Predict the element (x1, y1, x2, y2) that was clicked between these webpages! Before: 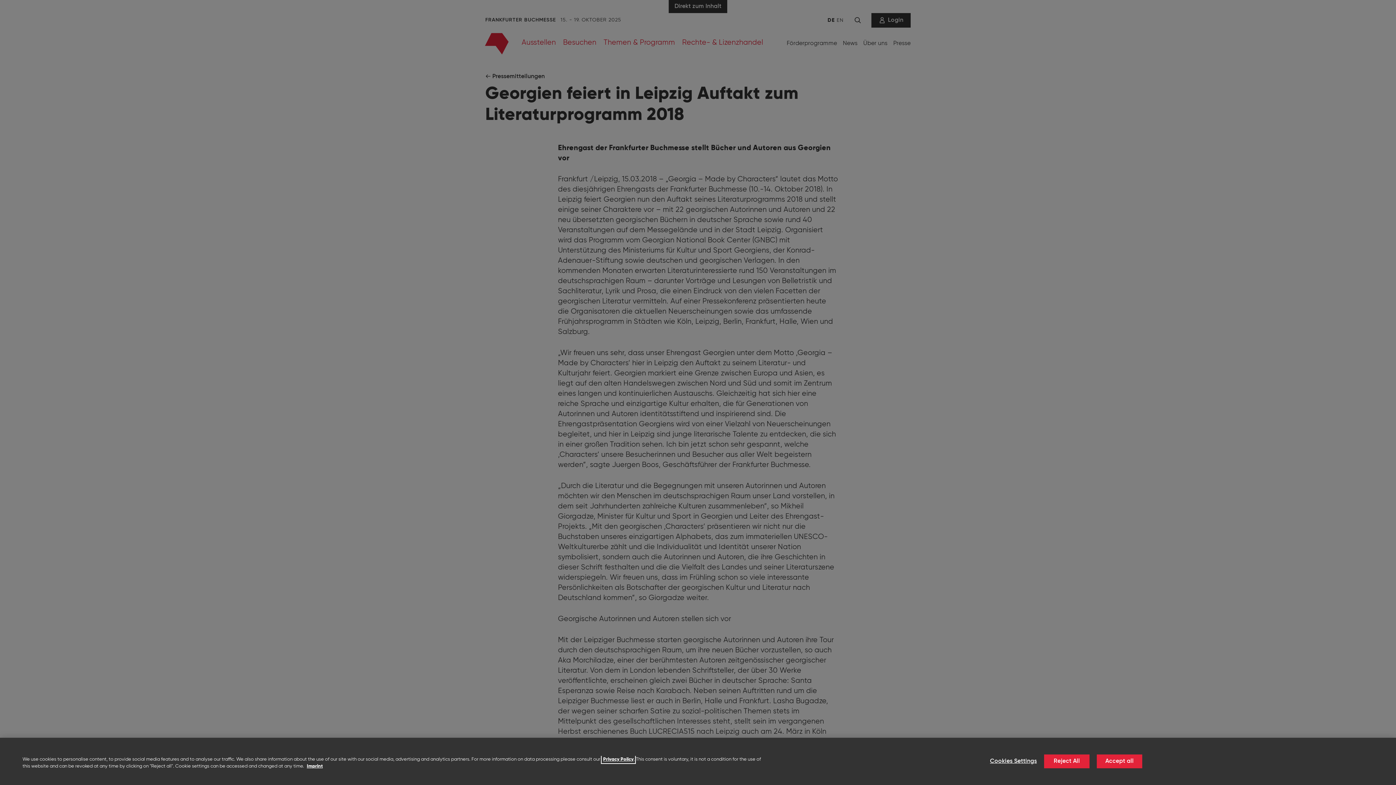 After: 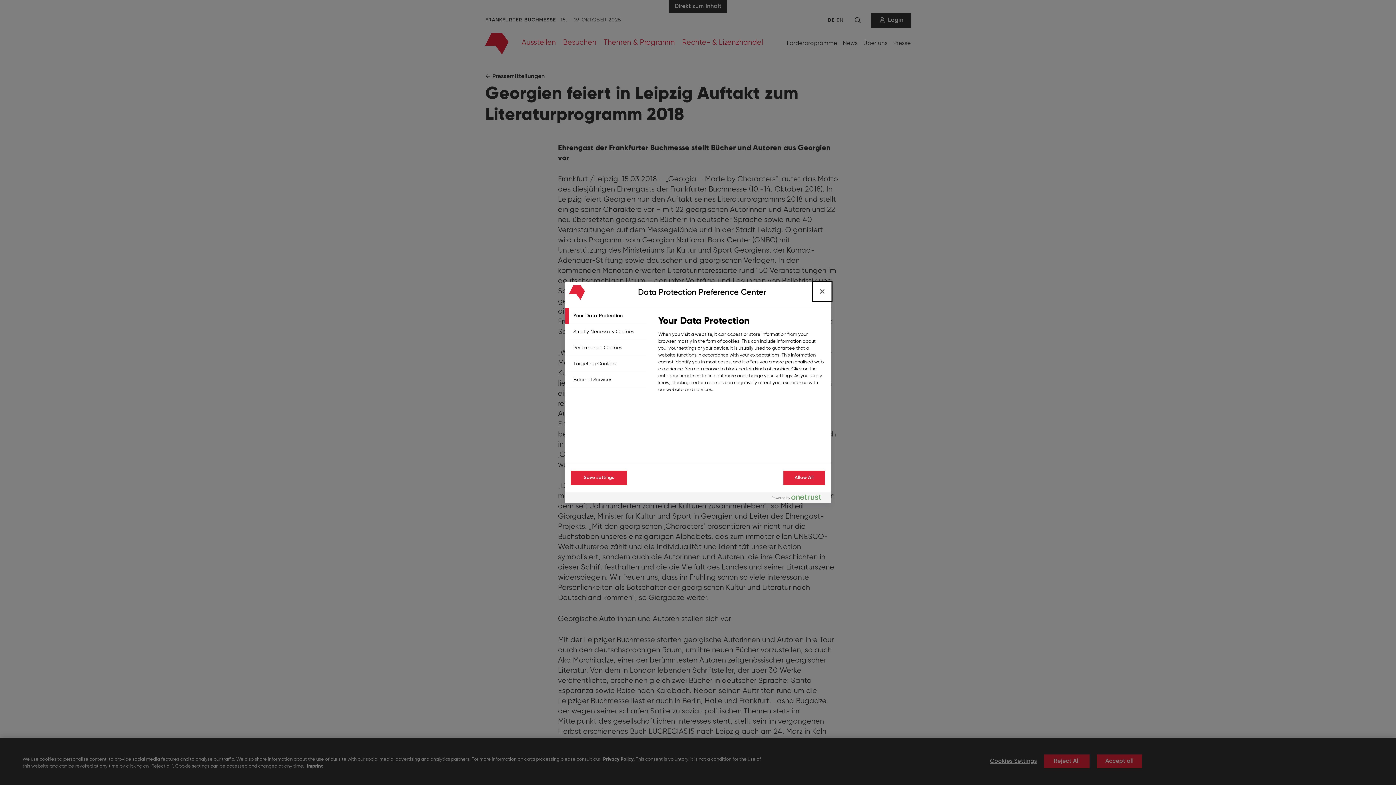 Action: bbox: (990, 755, 1037, 768) label: Cookies Settings